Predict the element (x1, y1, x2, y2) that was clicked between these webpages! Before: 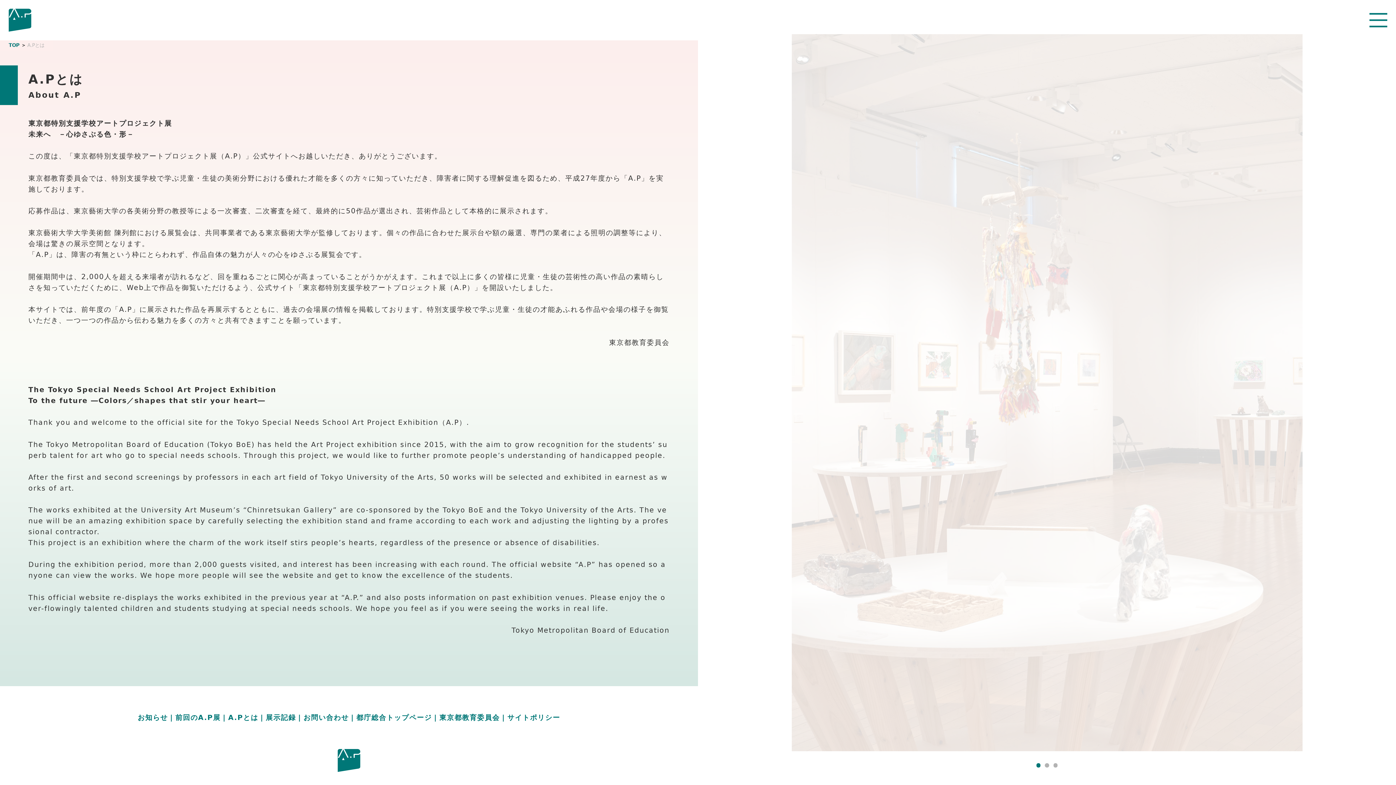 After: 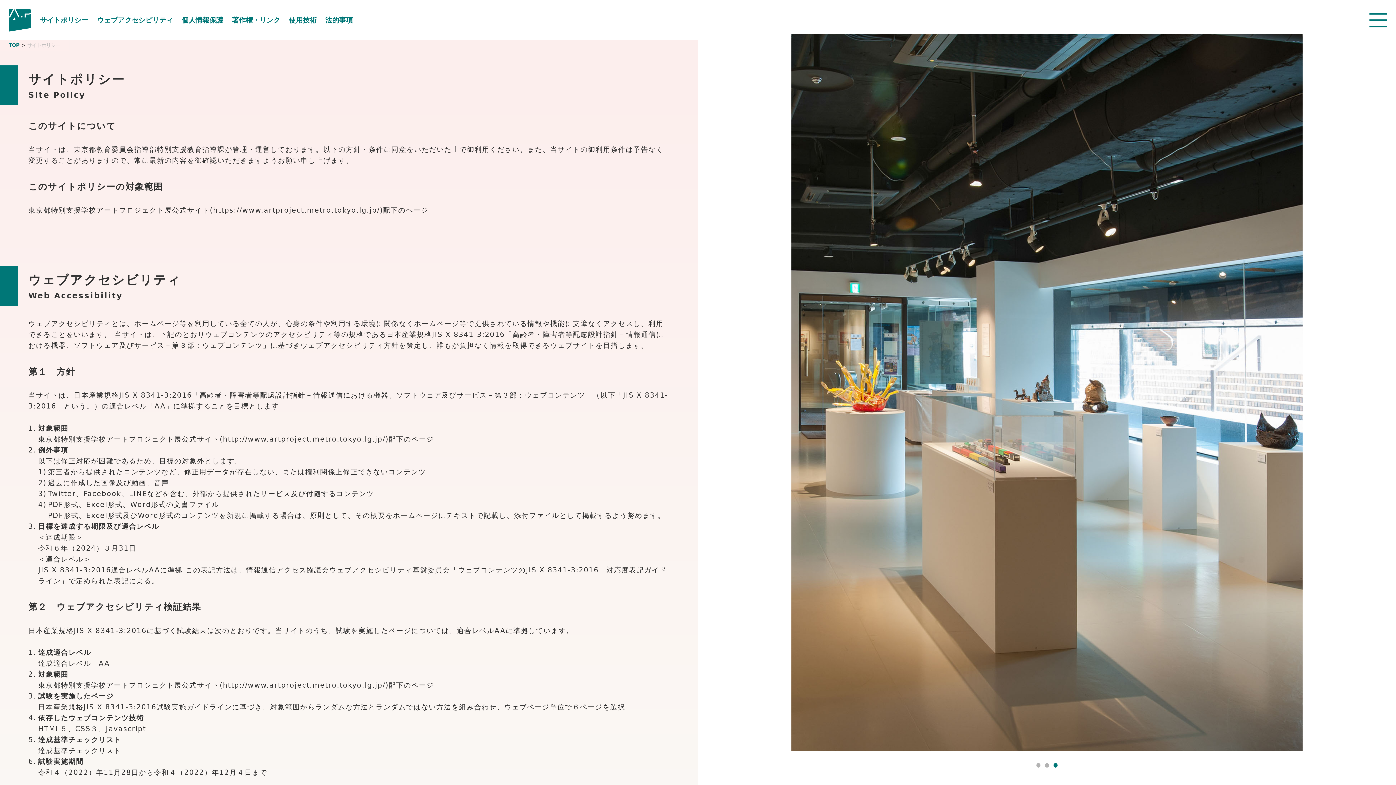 Action: label: サイトポリシー bbox: (507, 713, 560, 721)